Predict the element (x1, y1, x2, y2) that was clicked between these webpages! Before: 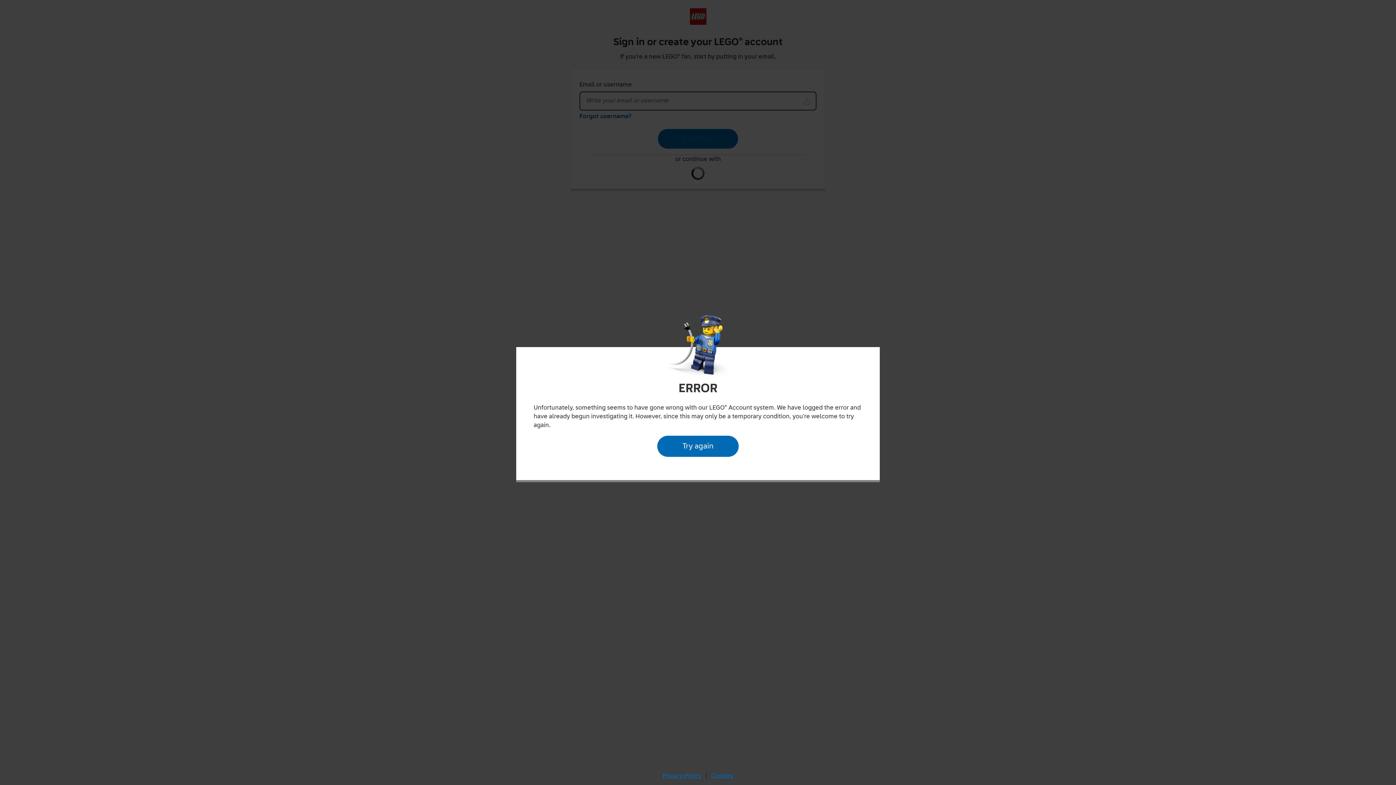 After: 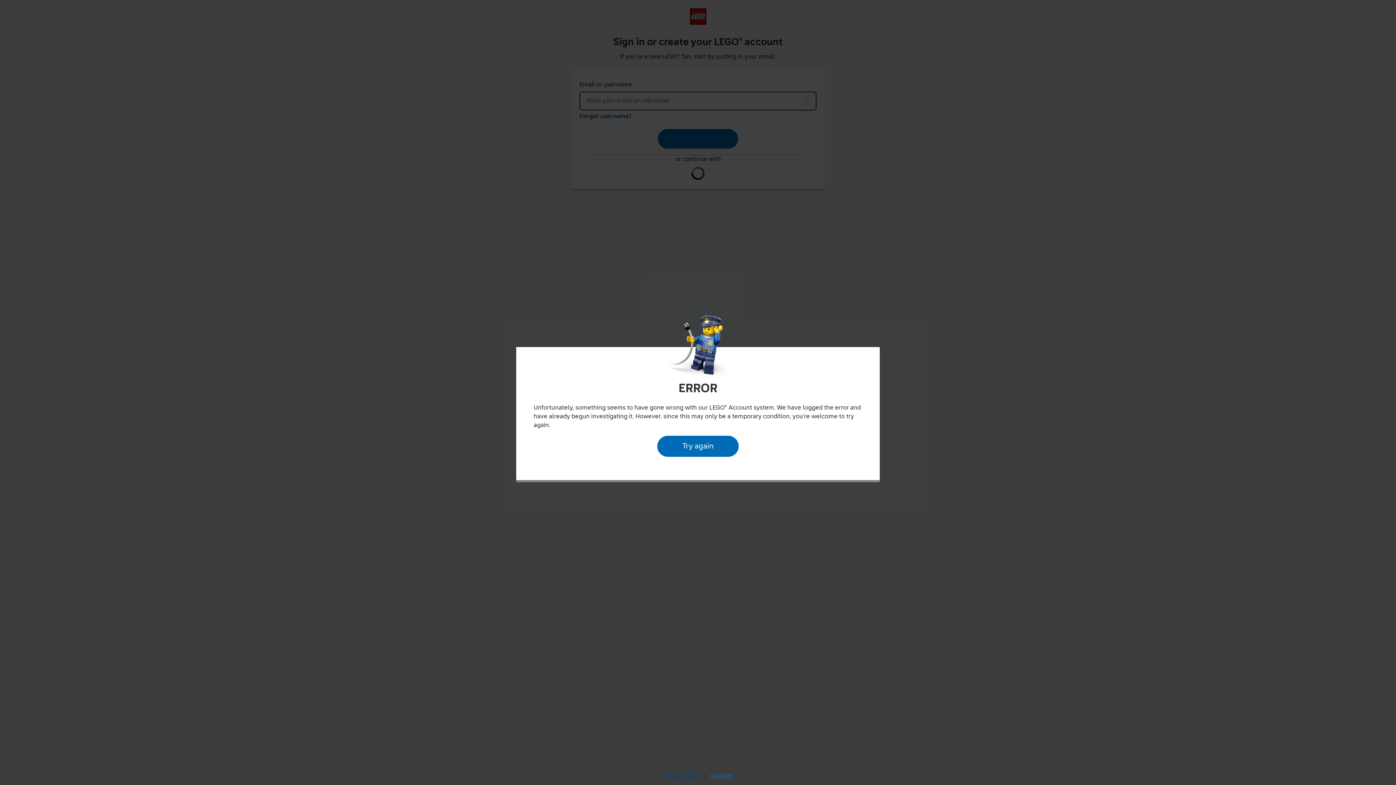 Action: bbox: (660, 770, 704, 782) label: Privacy Policy